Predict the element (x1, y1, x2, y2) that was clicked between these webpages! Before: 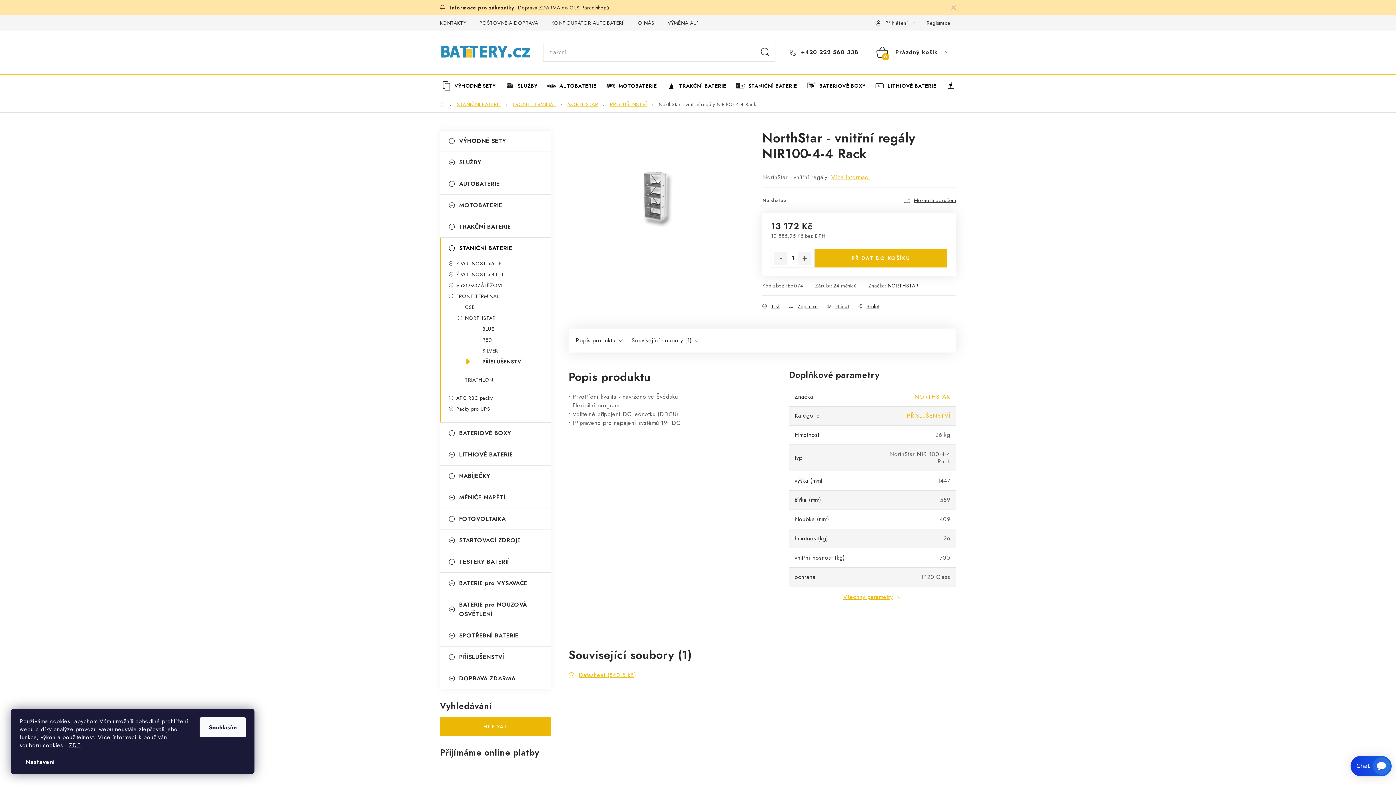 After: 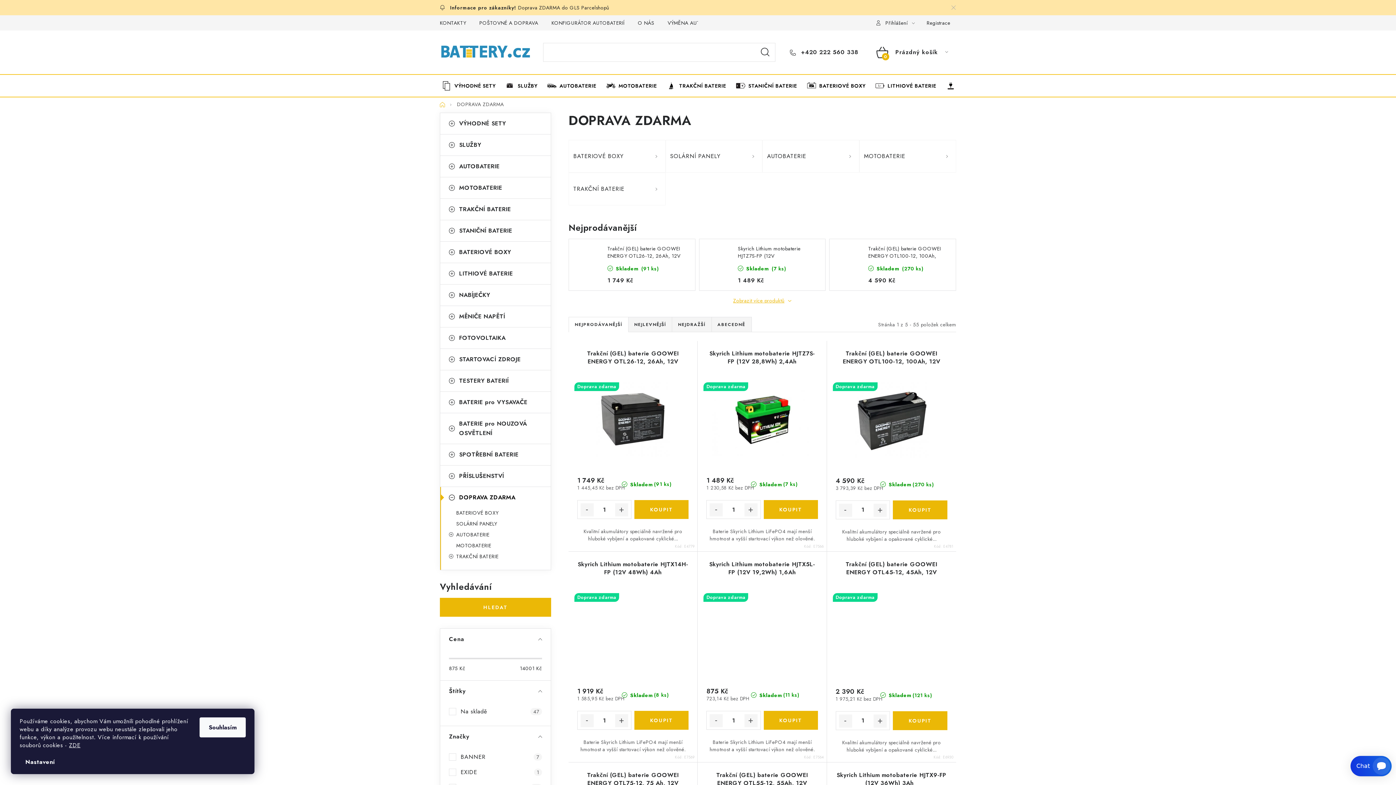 Action: bbox: (440, 668, 550, 689) label: DOPRAVA ZDARMA